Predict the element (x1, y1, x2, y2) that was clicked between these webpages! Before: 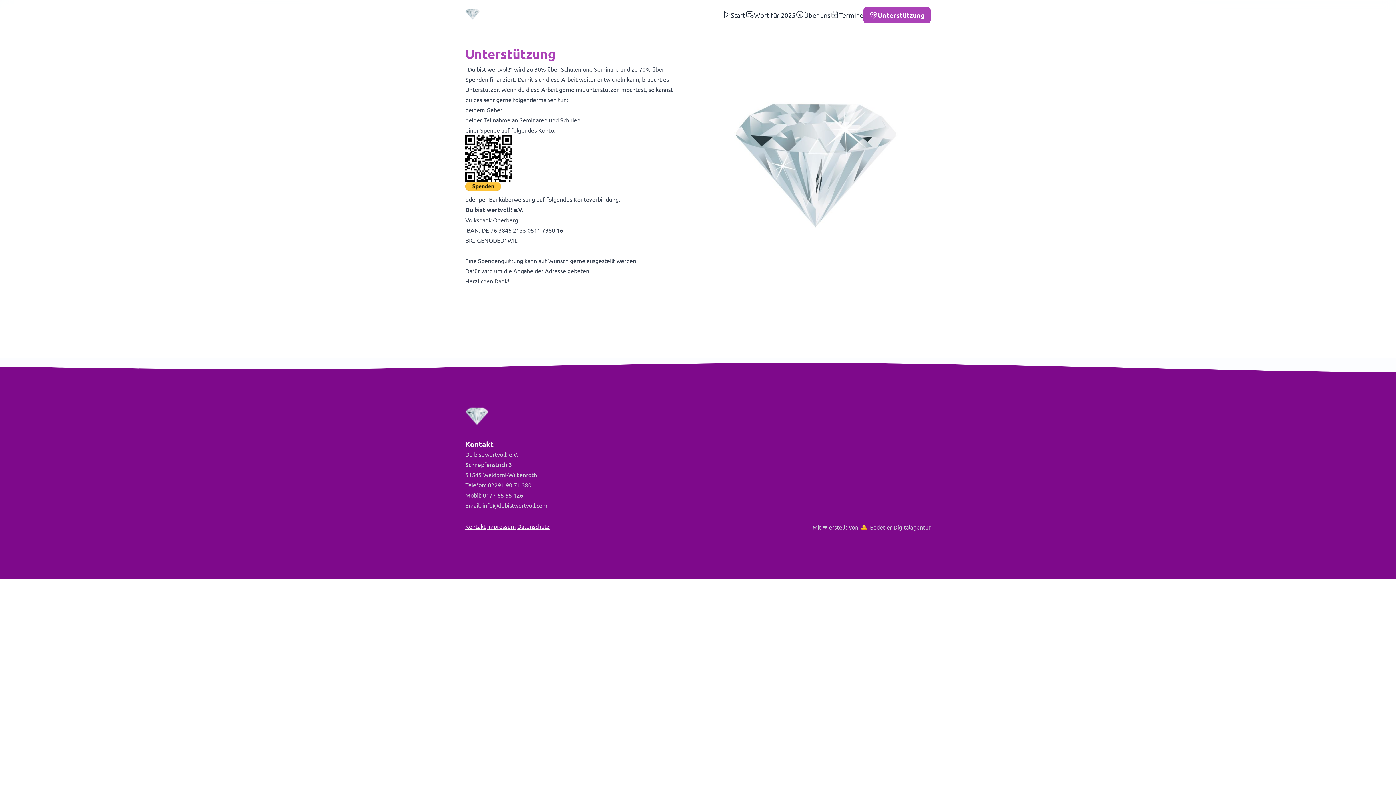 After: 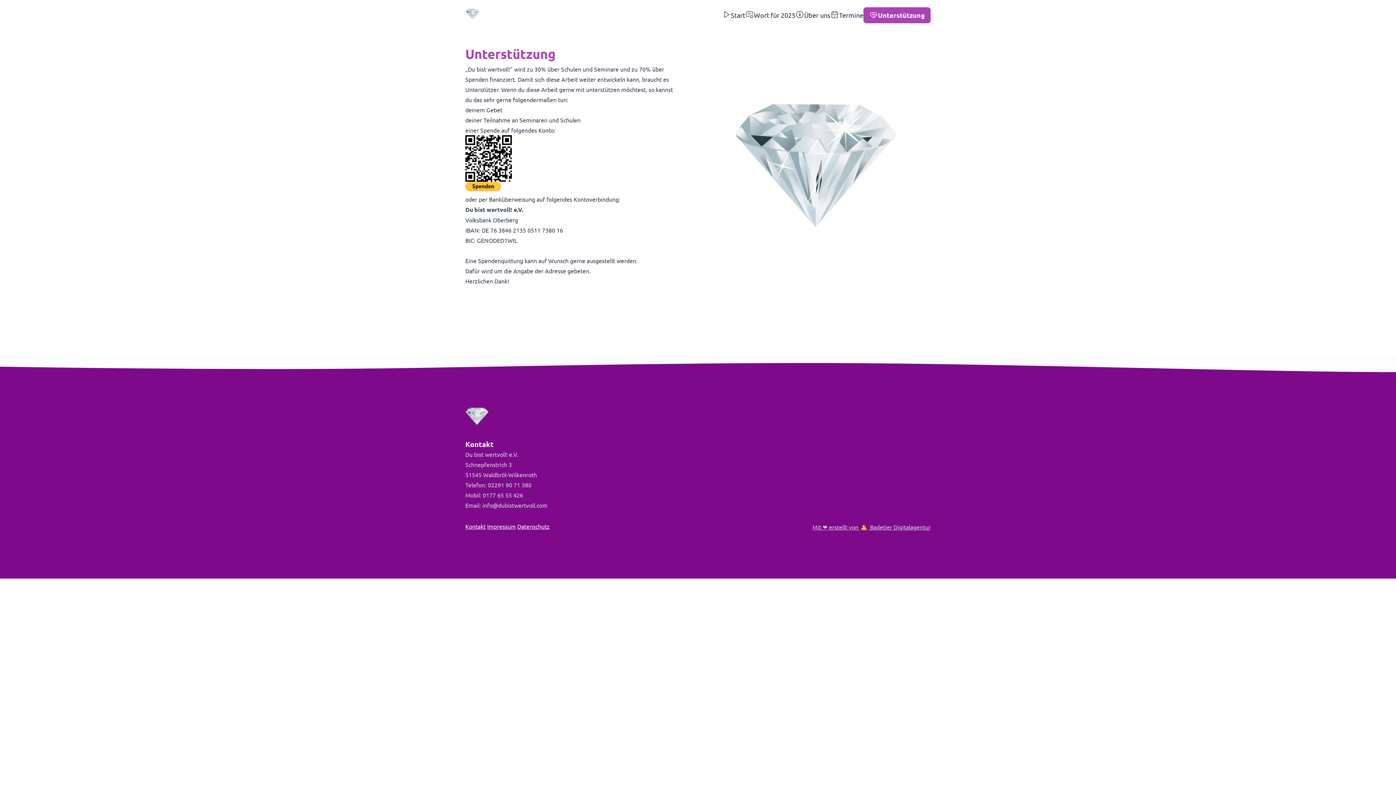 Action: label: Mit ❤ erstellt von  Badetier Digitalagentur bbox: (812, 522, 930, 532)